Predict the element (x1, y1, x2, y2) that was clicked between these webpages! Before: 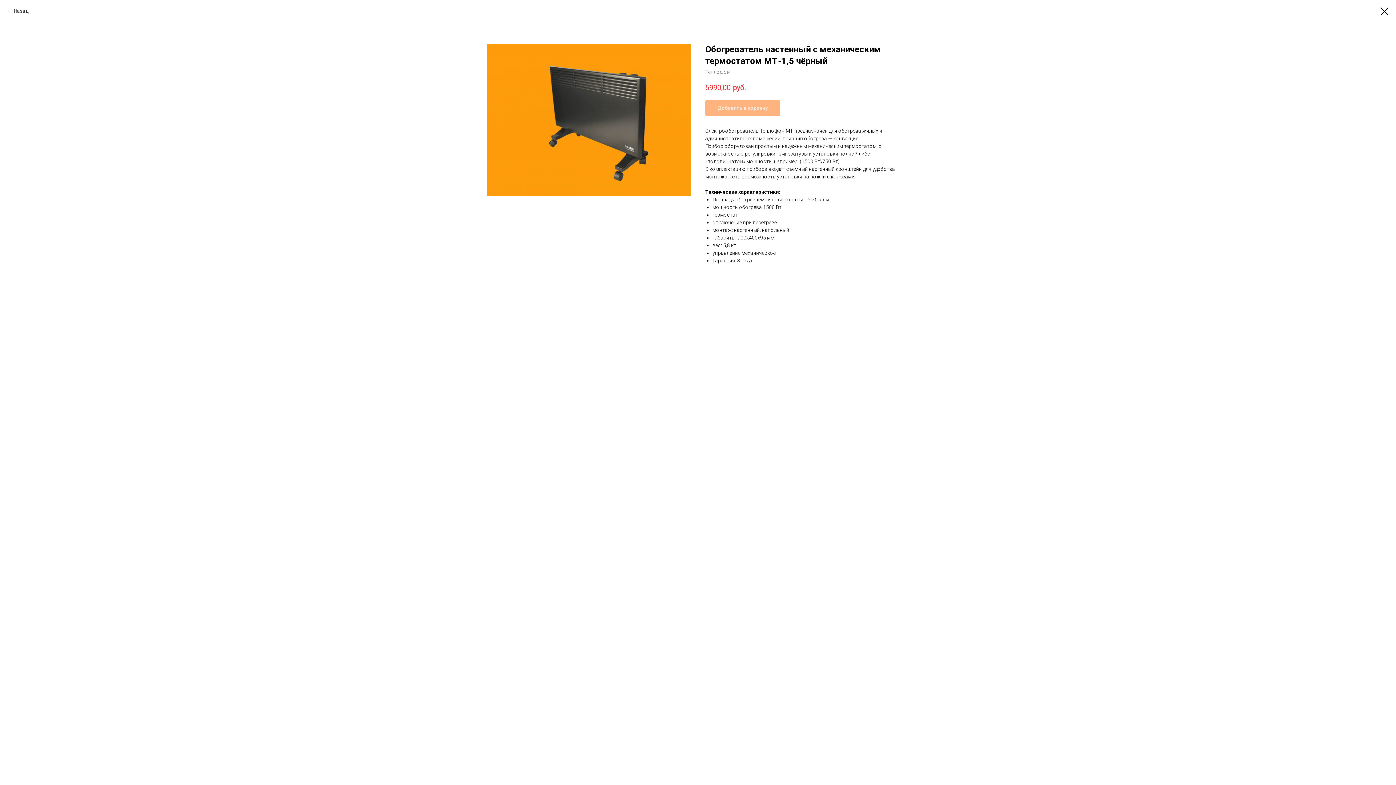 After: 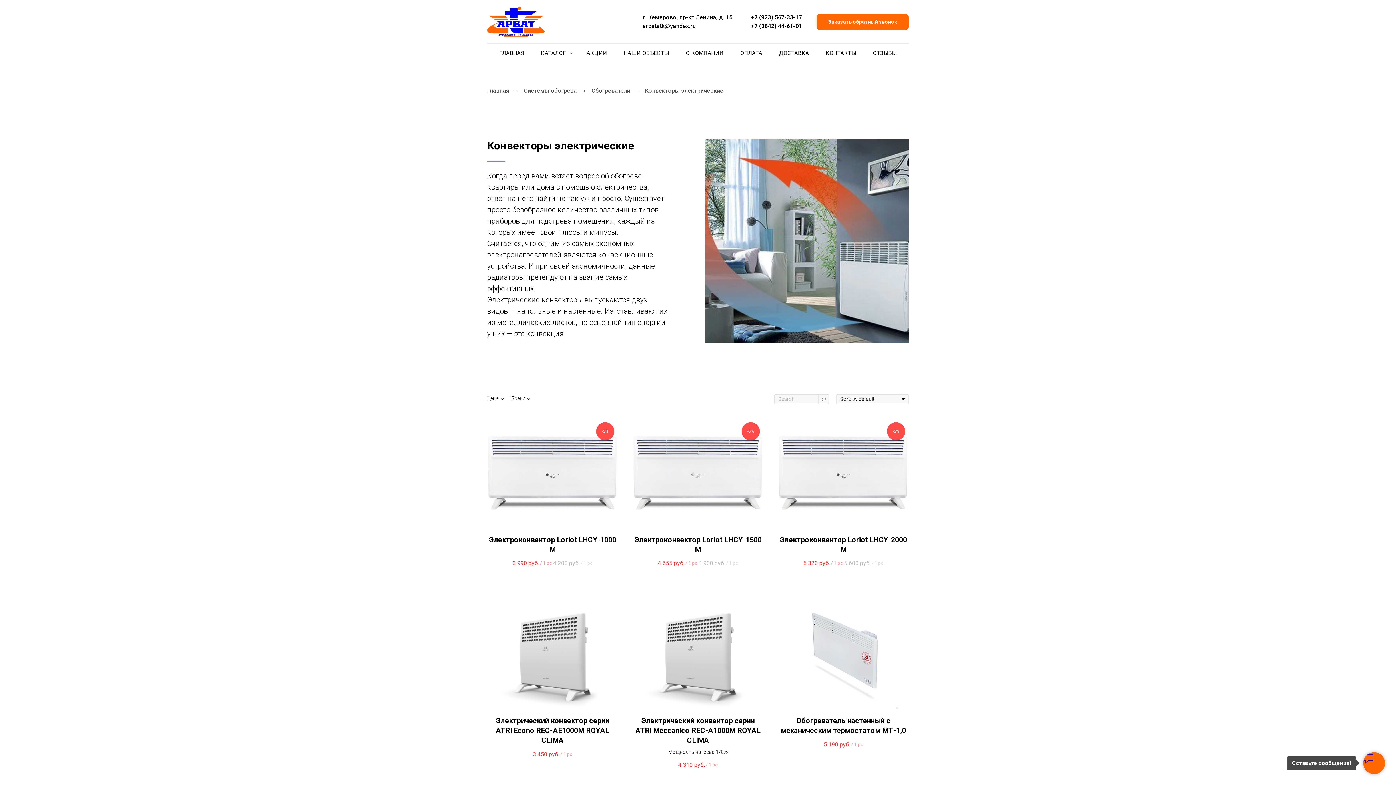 Action: label: Назад bbox: (7, 7, 28, 14)